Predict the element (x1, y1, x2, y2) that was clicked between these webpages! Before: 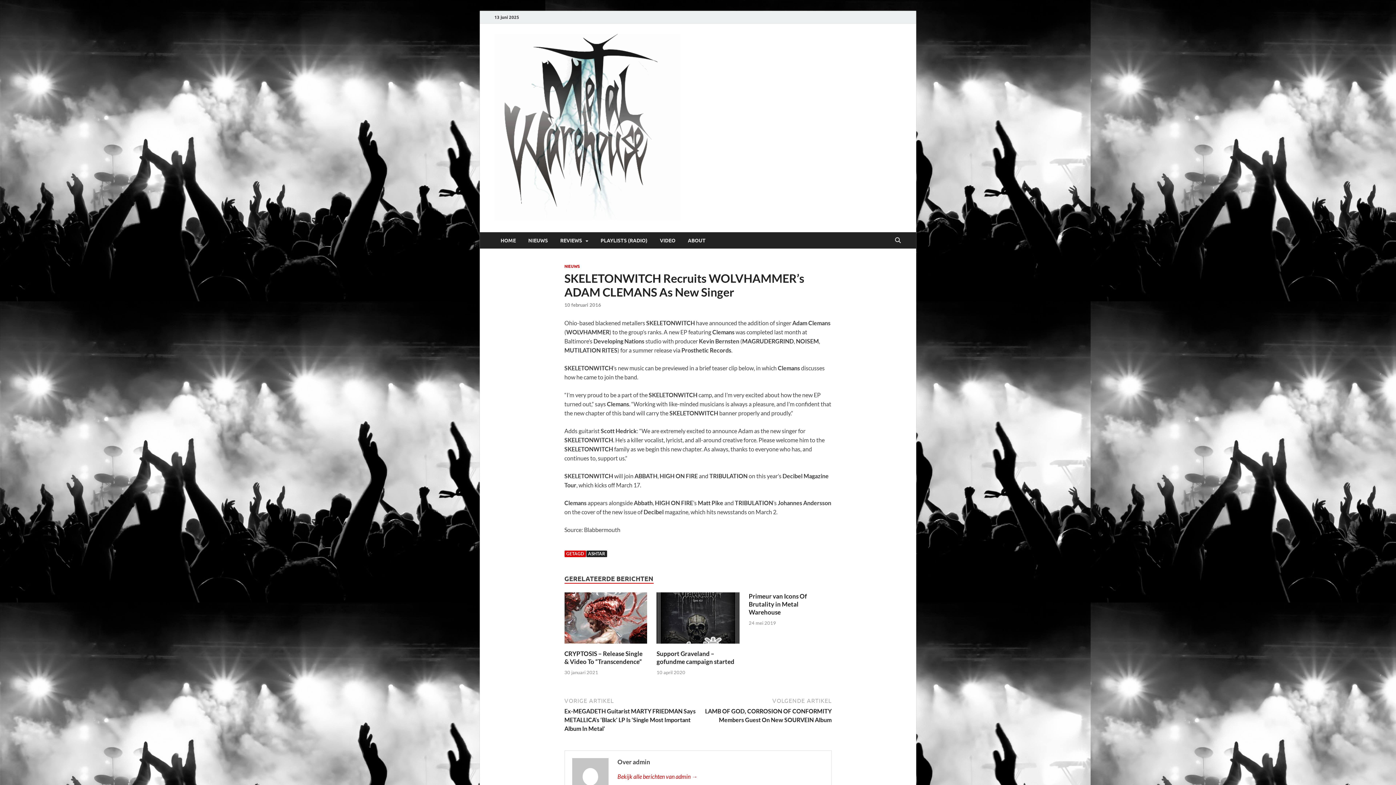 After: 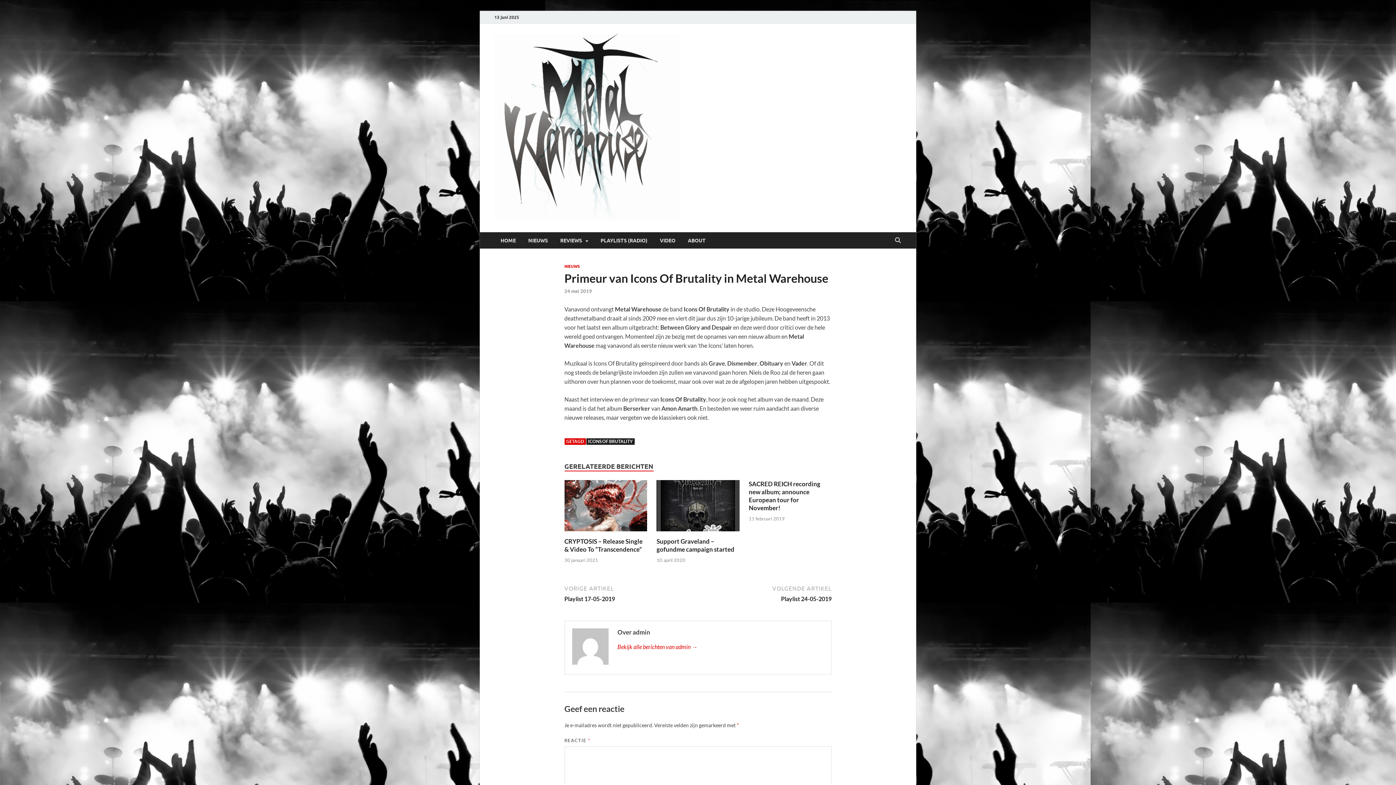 Action: bbox: (748, 592, 807, 616) label: Primeur van Icons Of Brutality in Metal Warehouse